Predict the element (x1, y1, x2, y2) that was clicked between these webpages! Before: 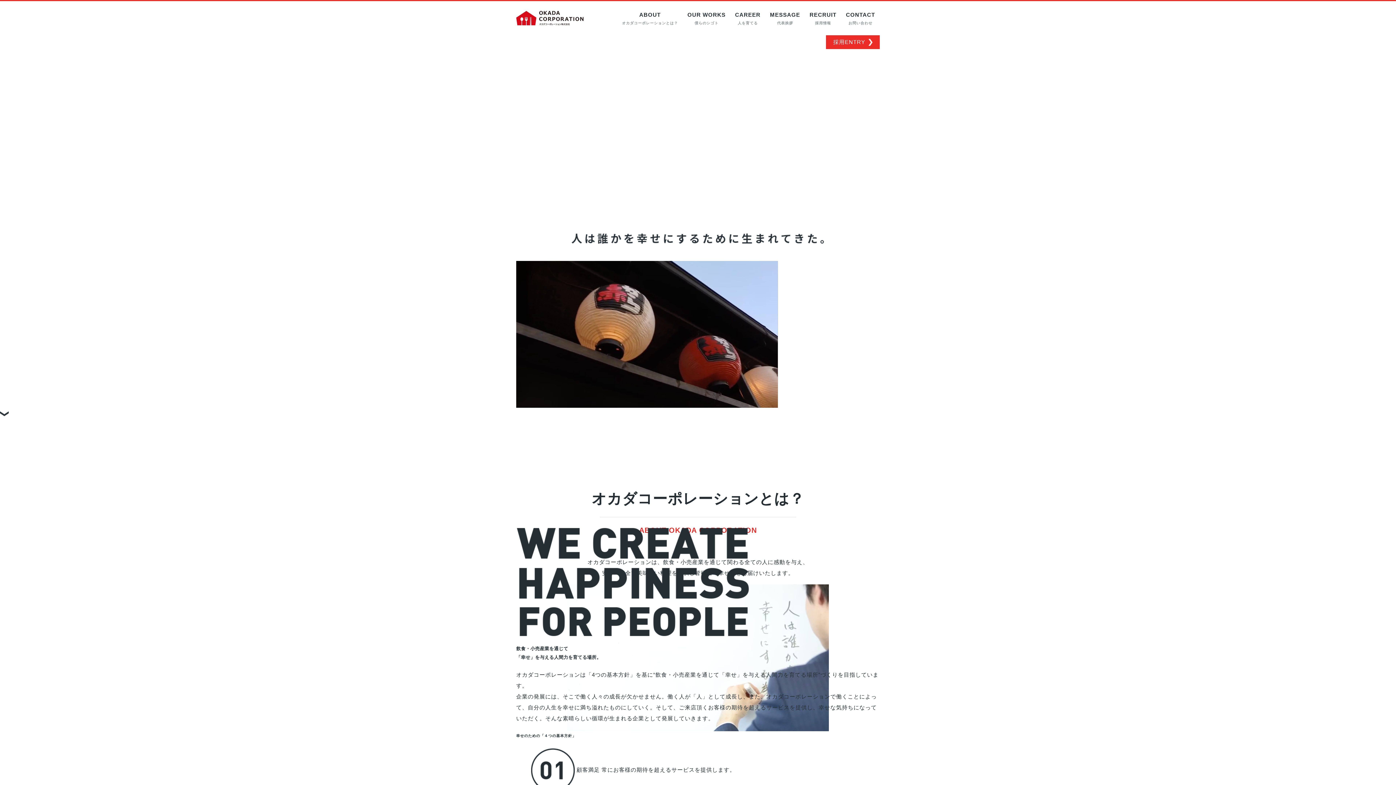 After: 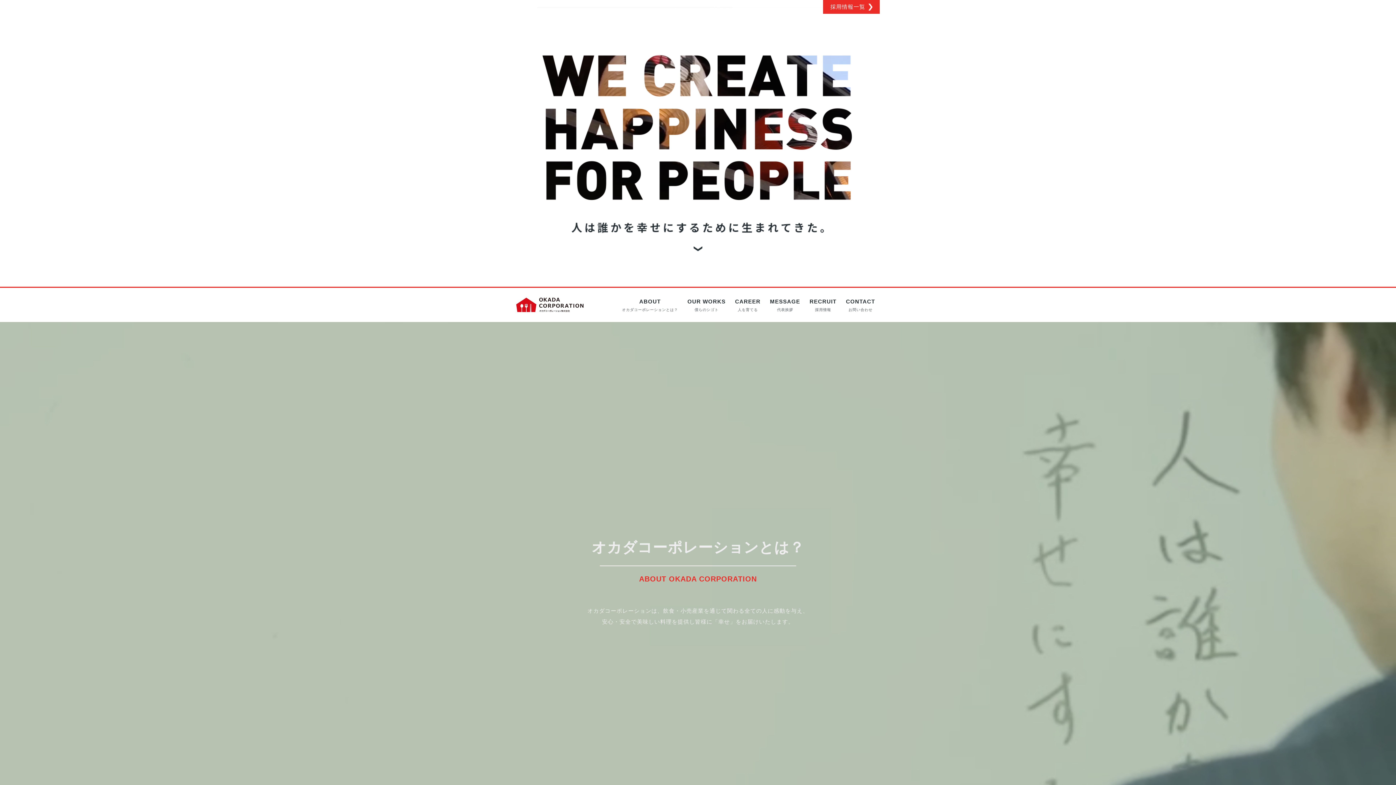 Action: bbox: (516, 11, 583, 23)